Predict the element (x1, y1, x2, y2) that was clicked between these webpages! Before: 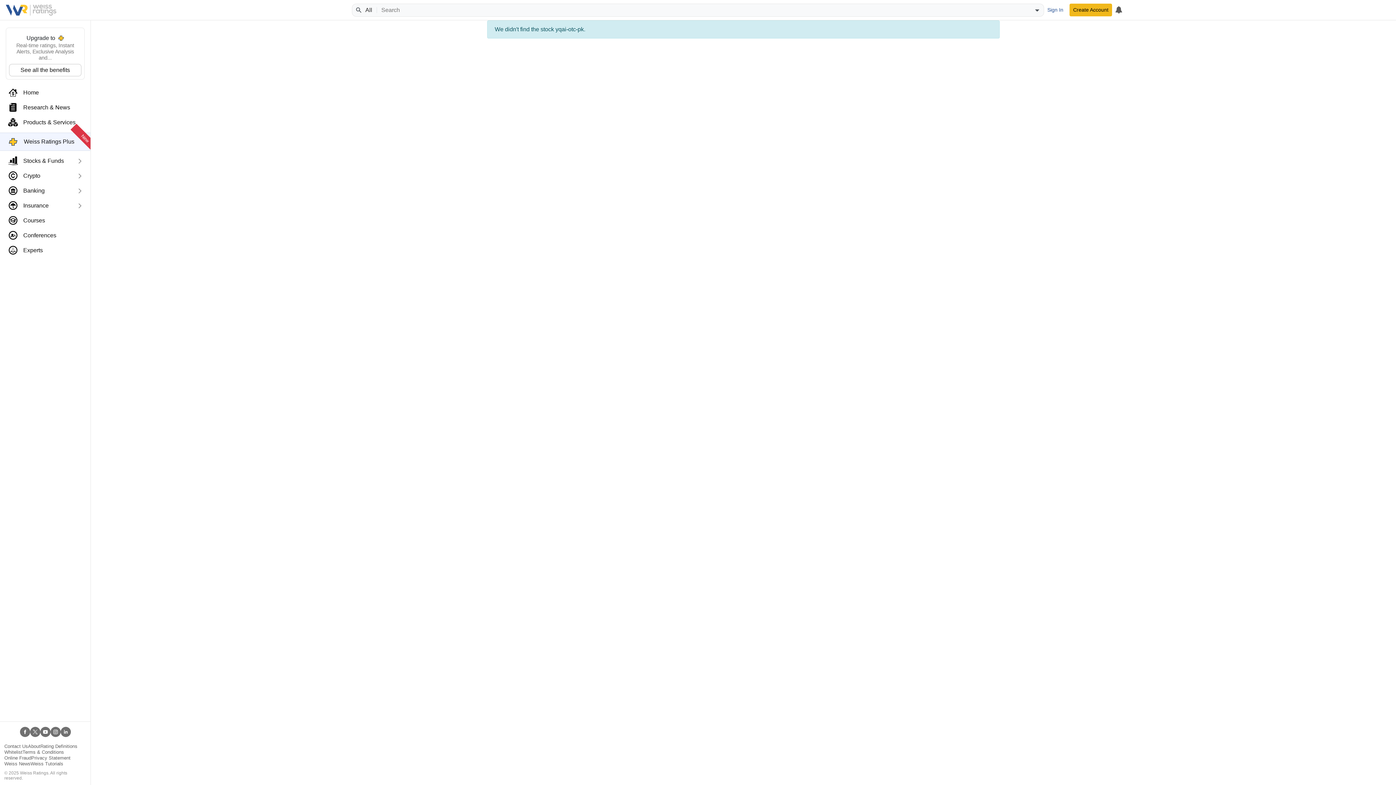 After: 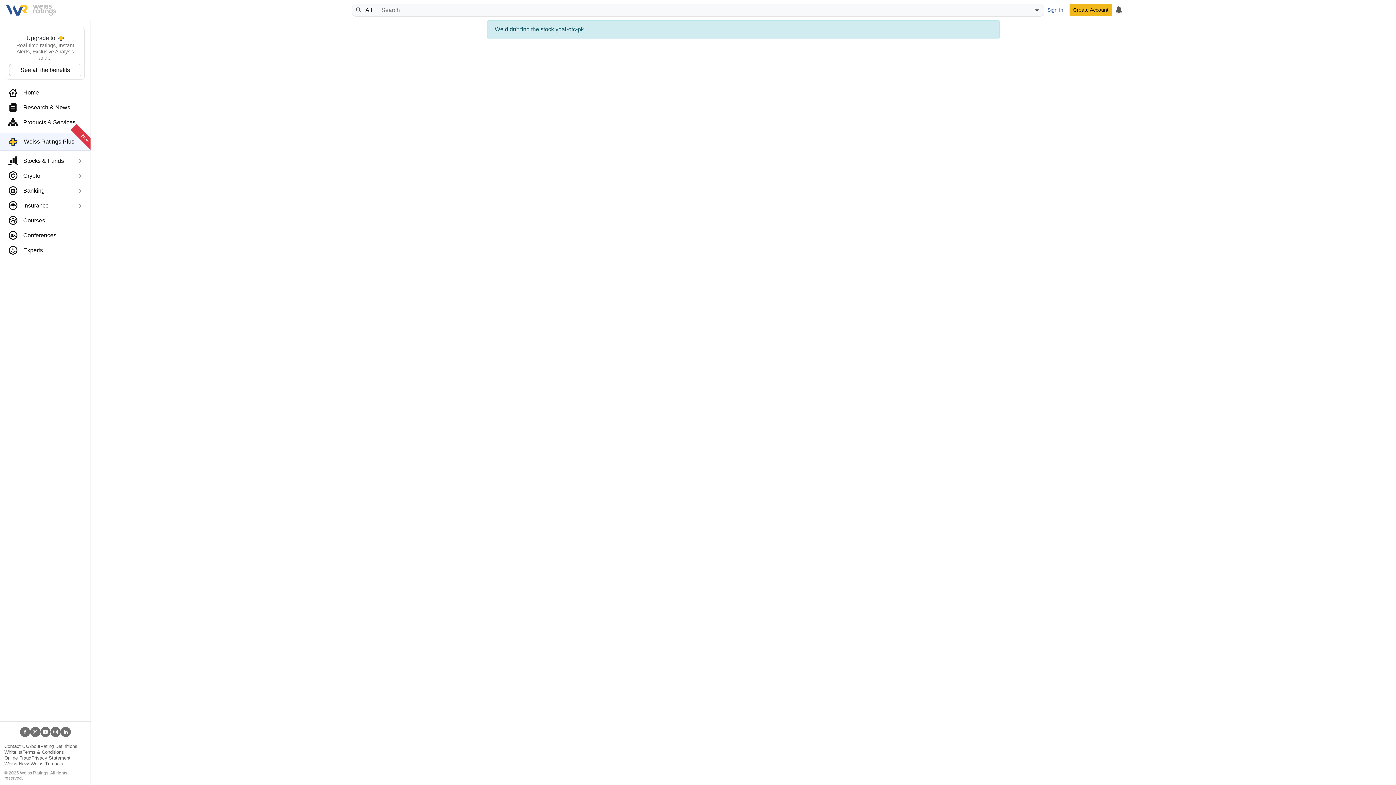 Action: bbox: (19, 728, 30, 734)